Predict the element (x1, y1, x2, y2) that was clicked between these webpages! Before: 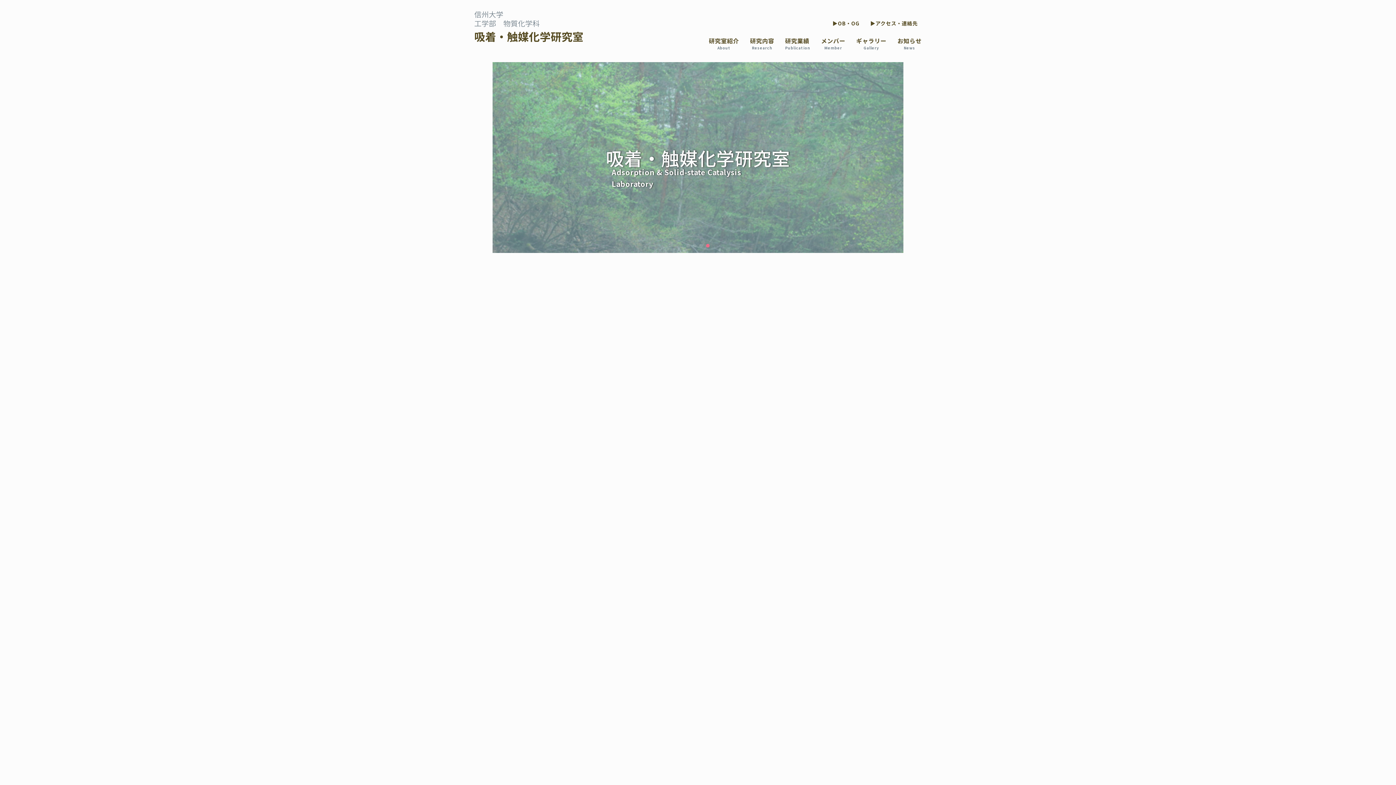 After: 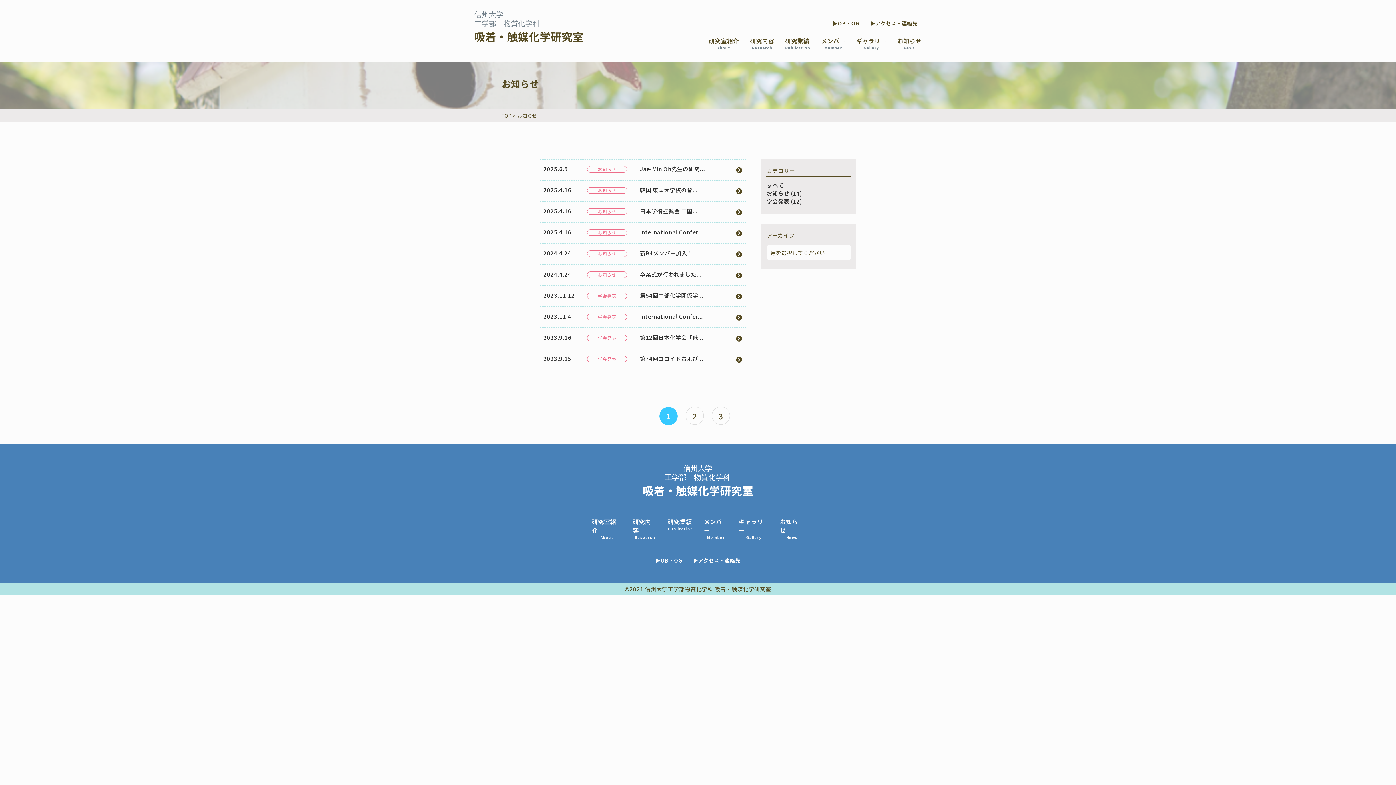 Action: label: お知らせ
News bbox: (897, 36, 921, 50)